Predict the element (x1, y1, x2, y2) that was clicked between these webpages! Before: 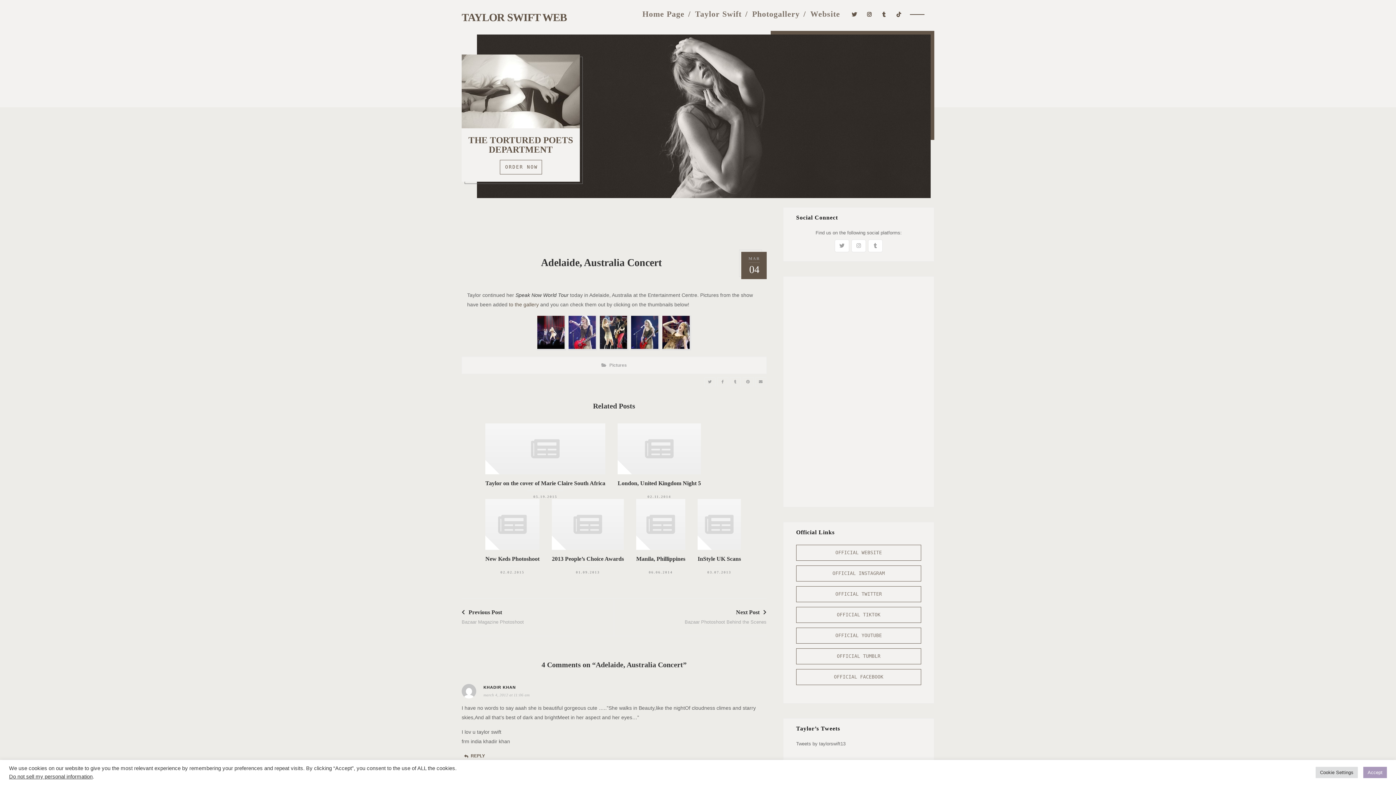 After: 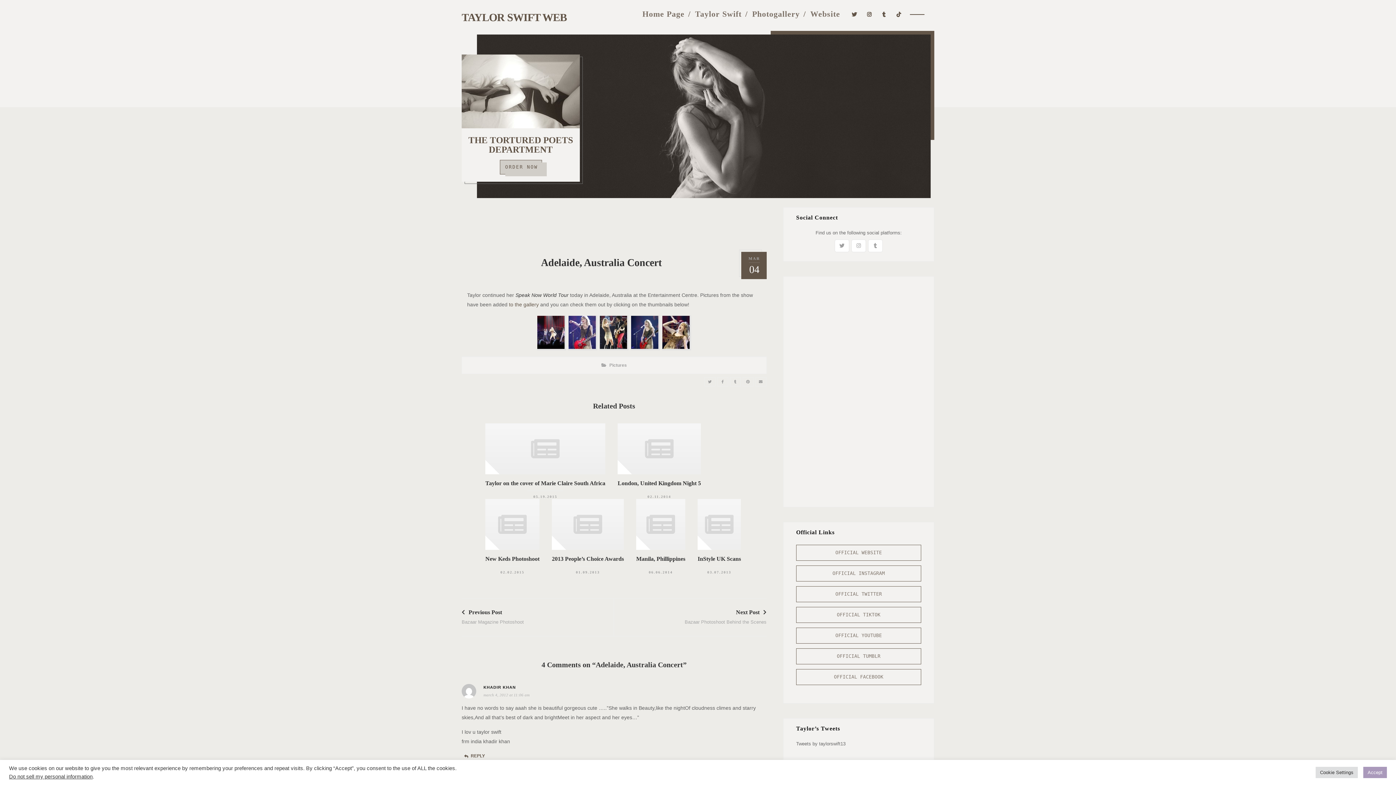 Action: label: ORDER NOW bbox: (499, 160, 542, 174)